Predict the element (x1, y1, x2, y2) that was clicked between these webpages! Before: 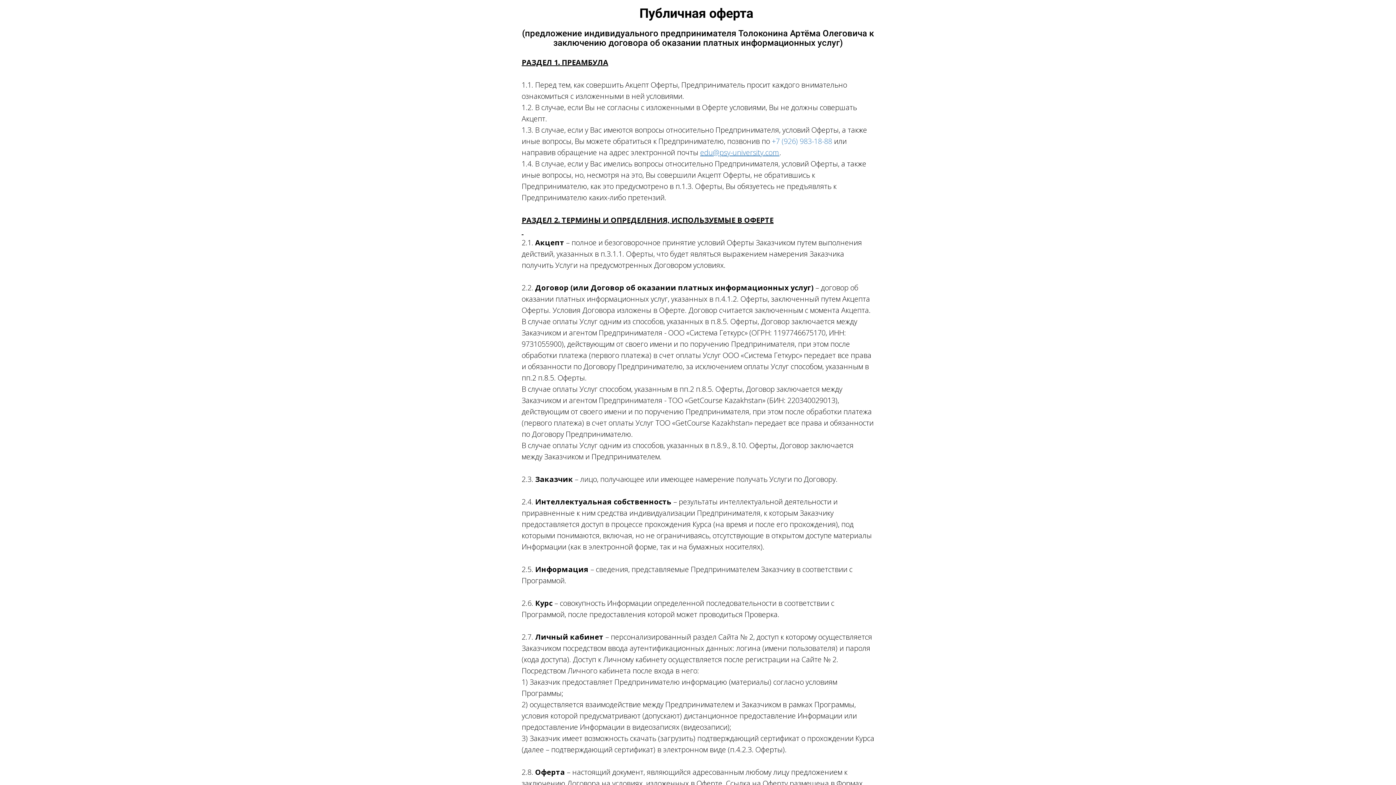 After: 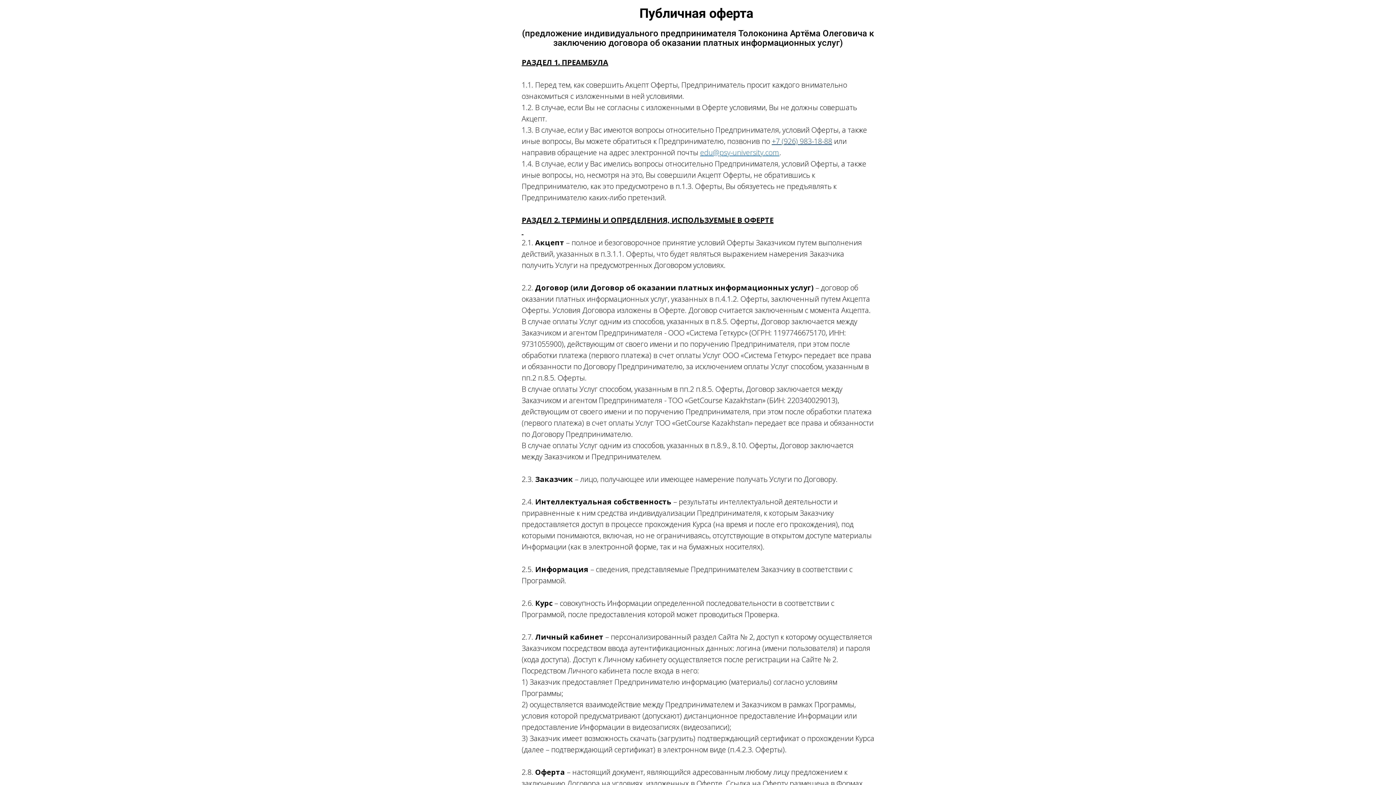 Action: bbox: (772, 136, 832, 146) label: +7 (926) 983-18-88